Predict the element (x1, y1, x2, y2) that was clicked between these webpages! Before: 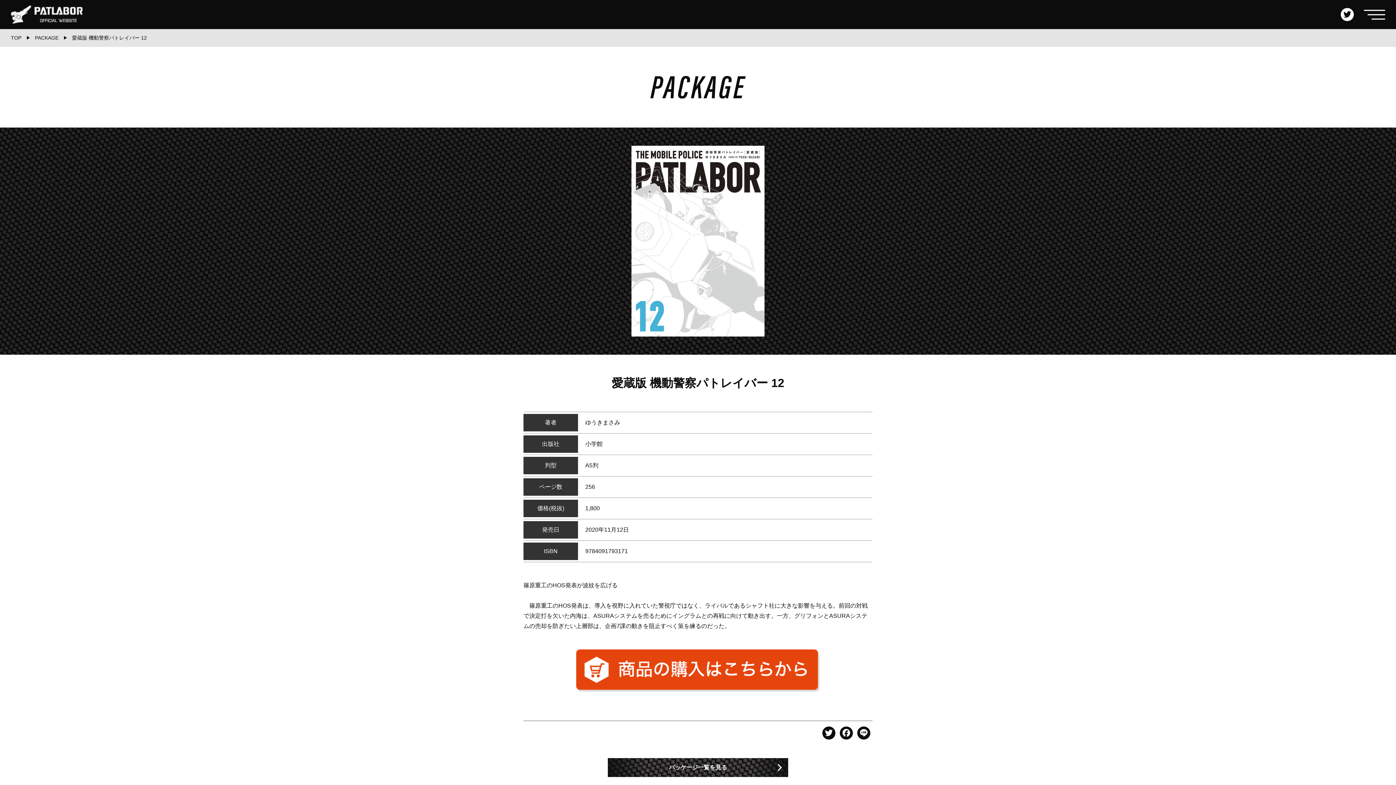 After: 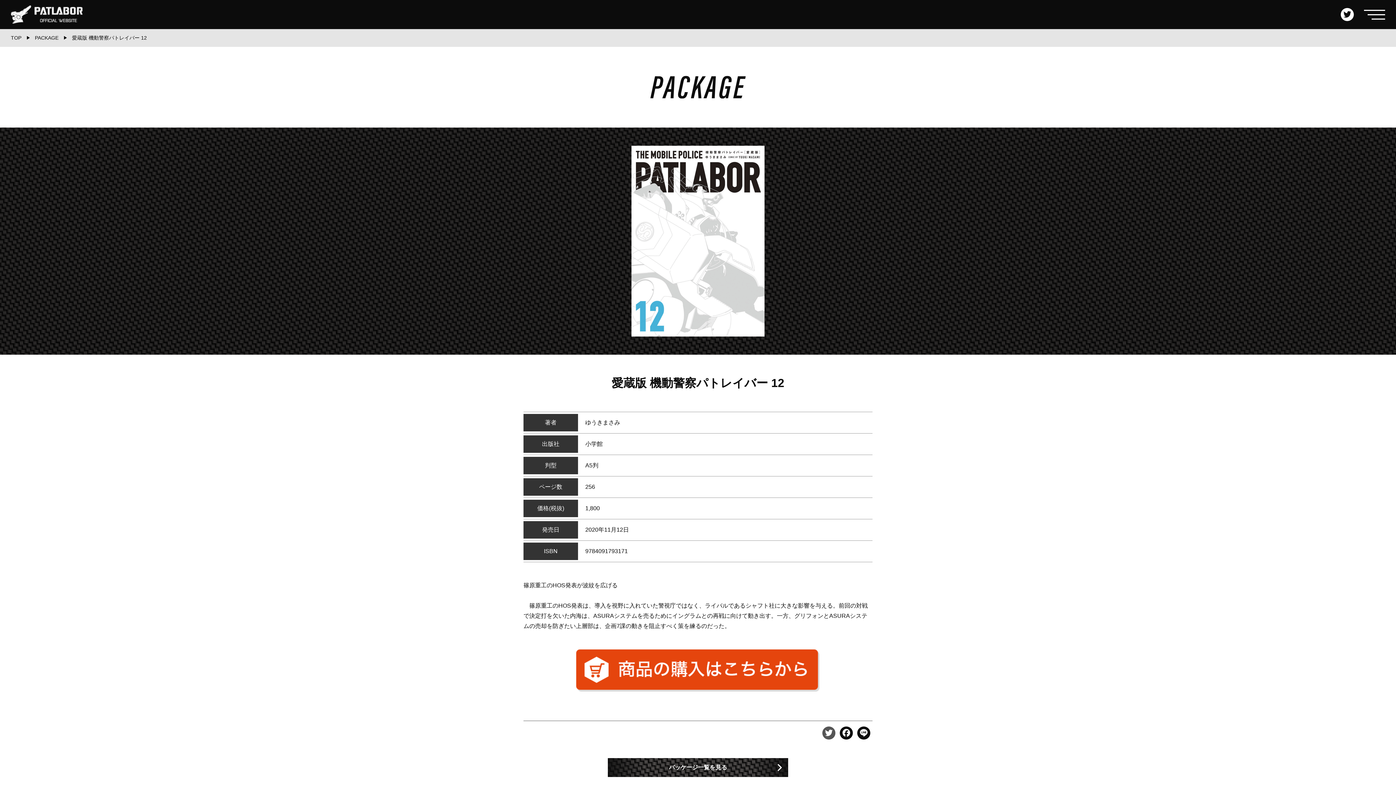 Action: label: Twitter bbox: (820, 726, 837, 741)